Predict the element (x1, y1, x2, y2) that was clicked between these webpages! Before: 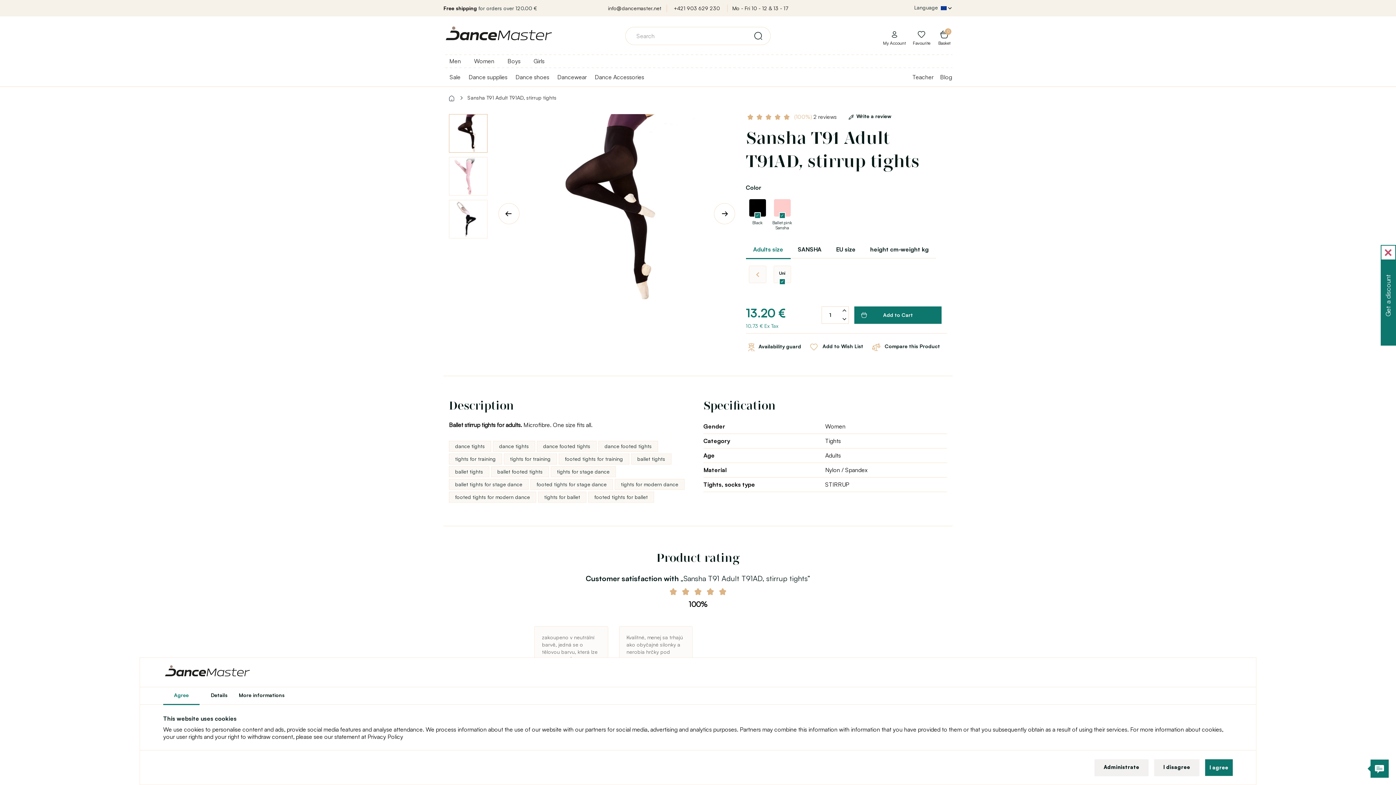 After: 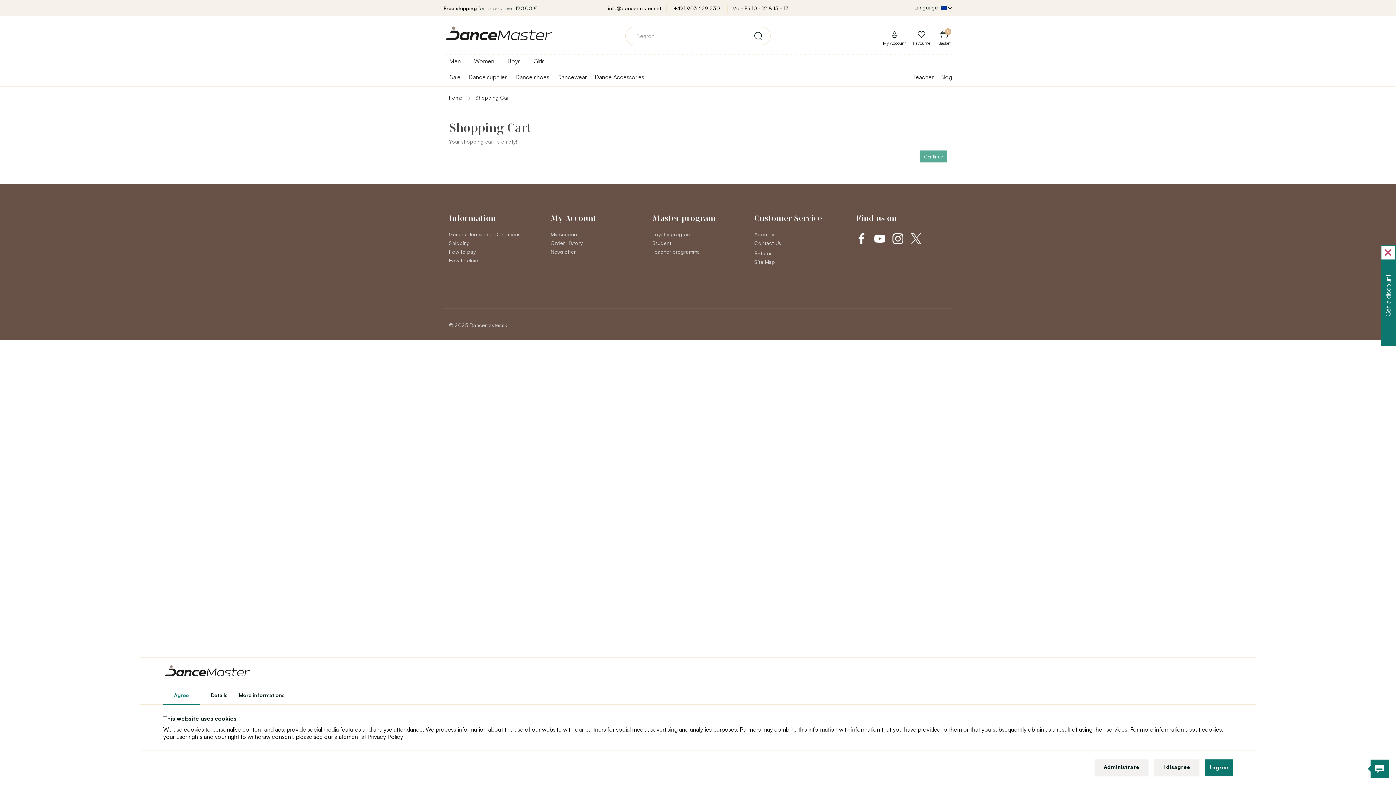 Action: bbox: (936, 28, 952, 48) label: 0
Basket